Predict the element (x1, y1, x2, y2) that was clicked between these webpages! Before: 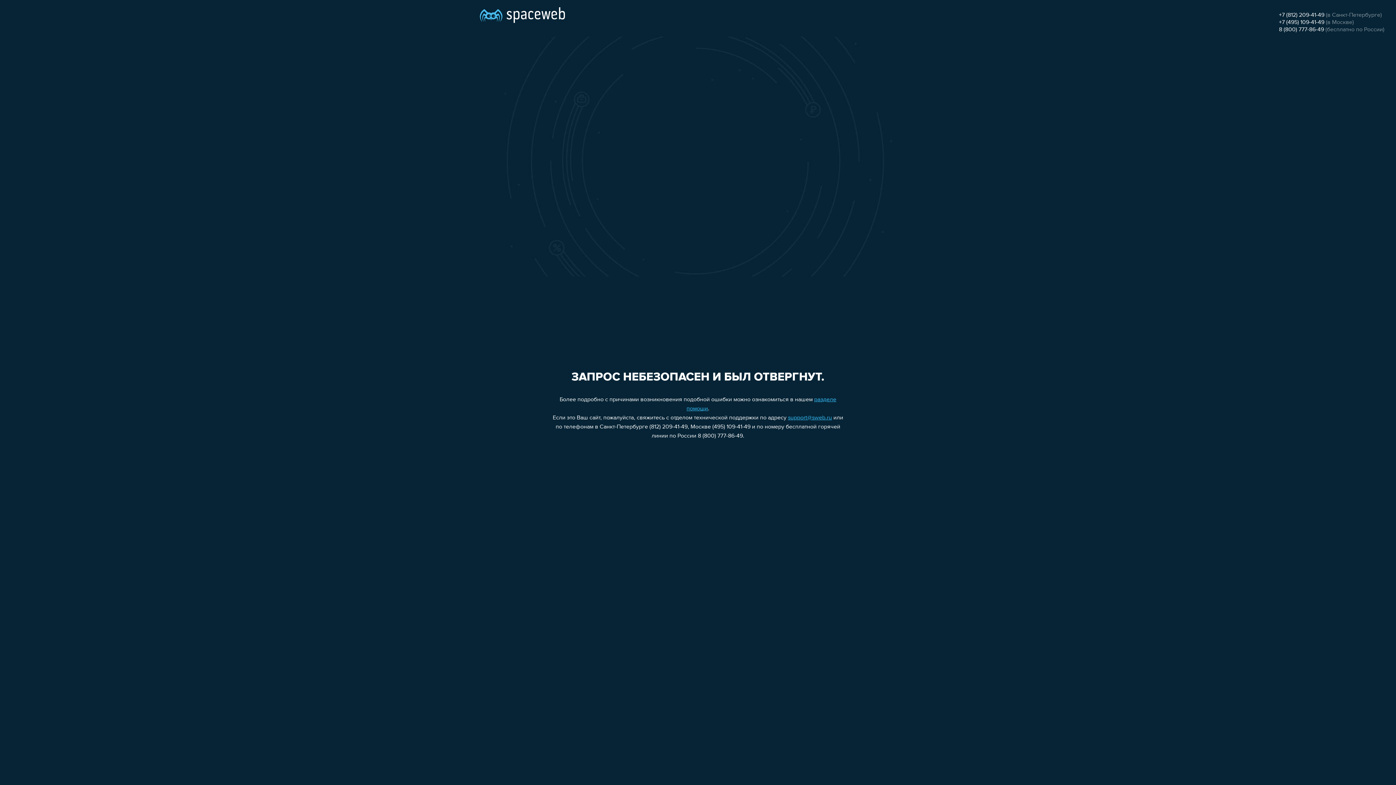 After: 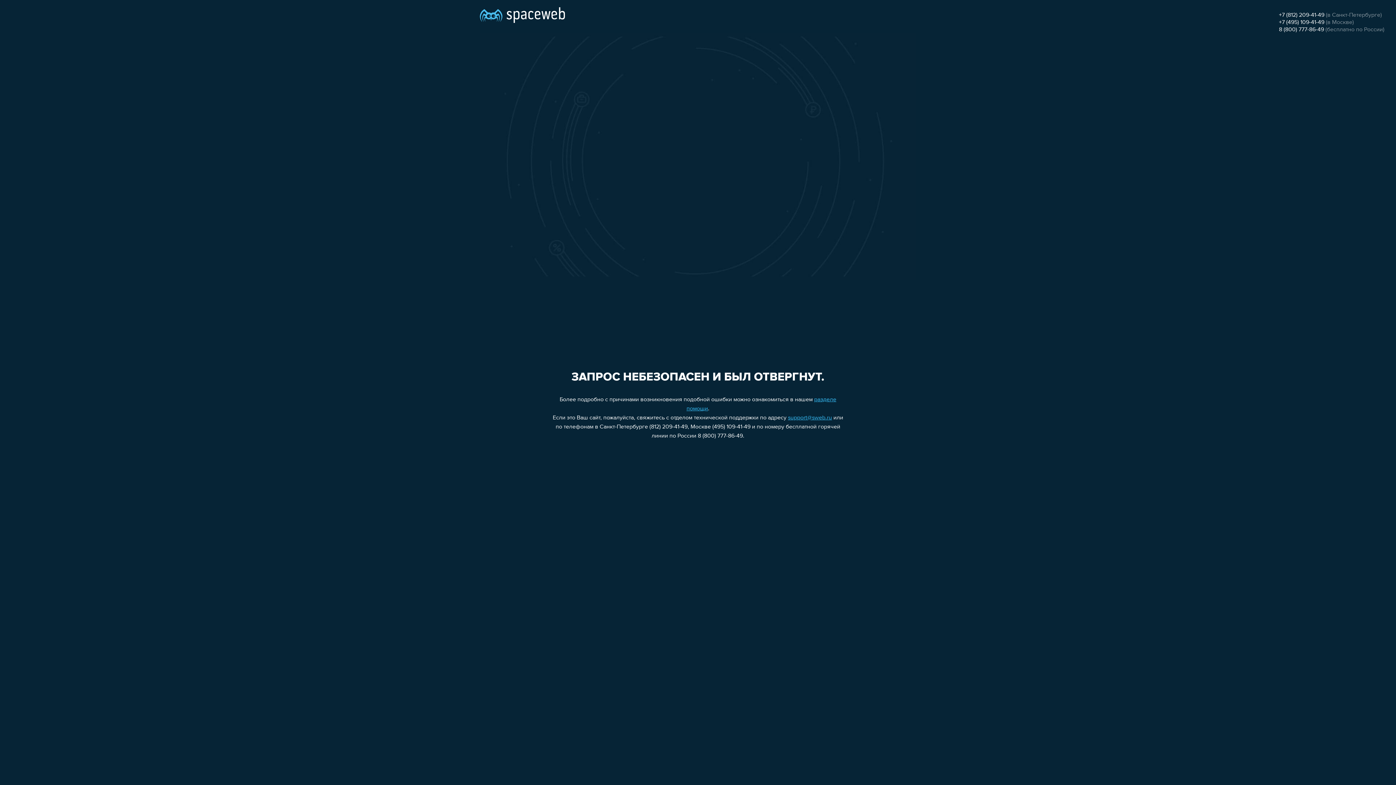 Action: label: +7 (495) 109-41-49 bbox: (1279, 19, 1324, 25)